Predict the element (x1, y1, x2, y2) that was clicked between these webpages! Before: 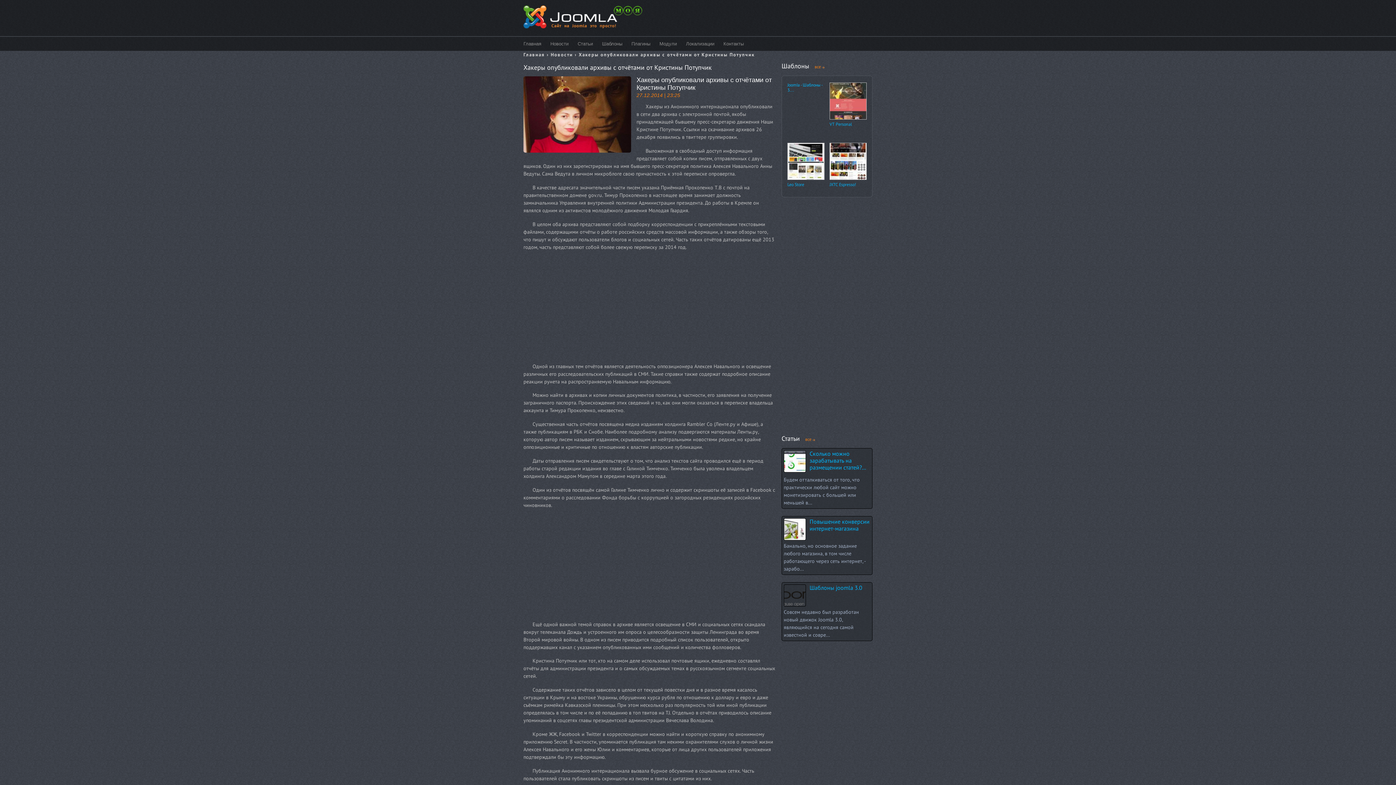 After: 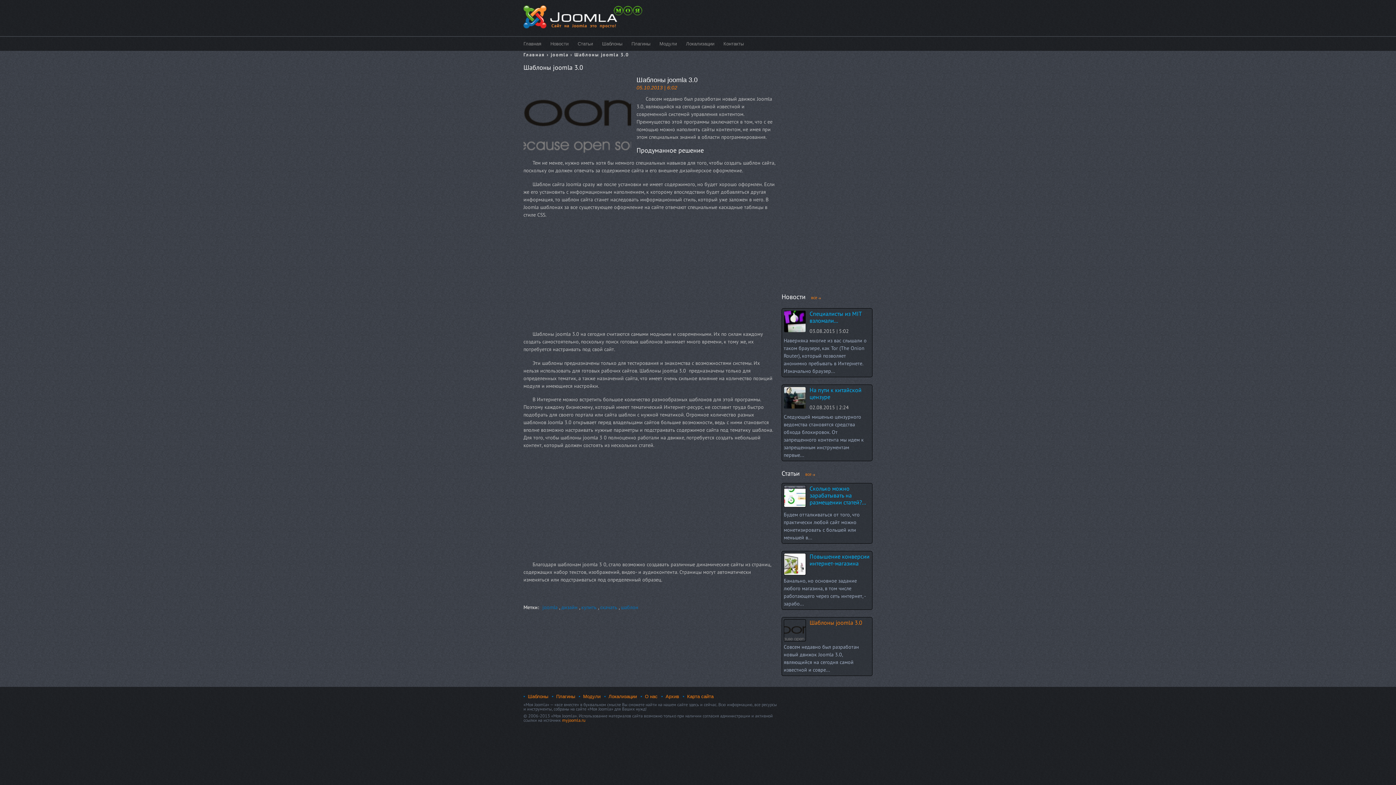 Action: bbox: (784, 584, 806, 607)